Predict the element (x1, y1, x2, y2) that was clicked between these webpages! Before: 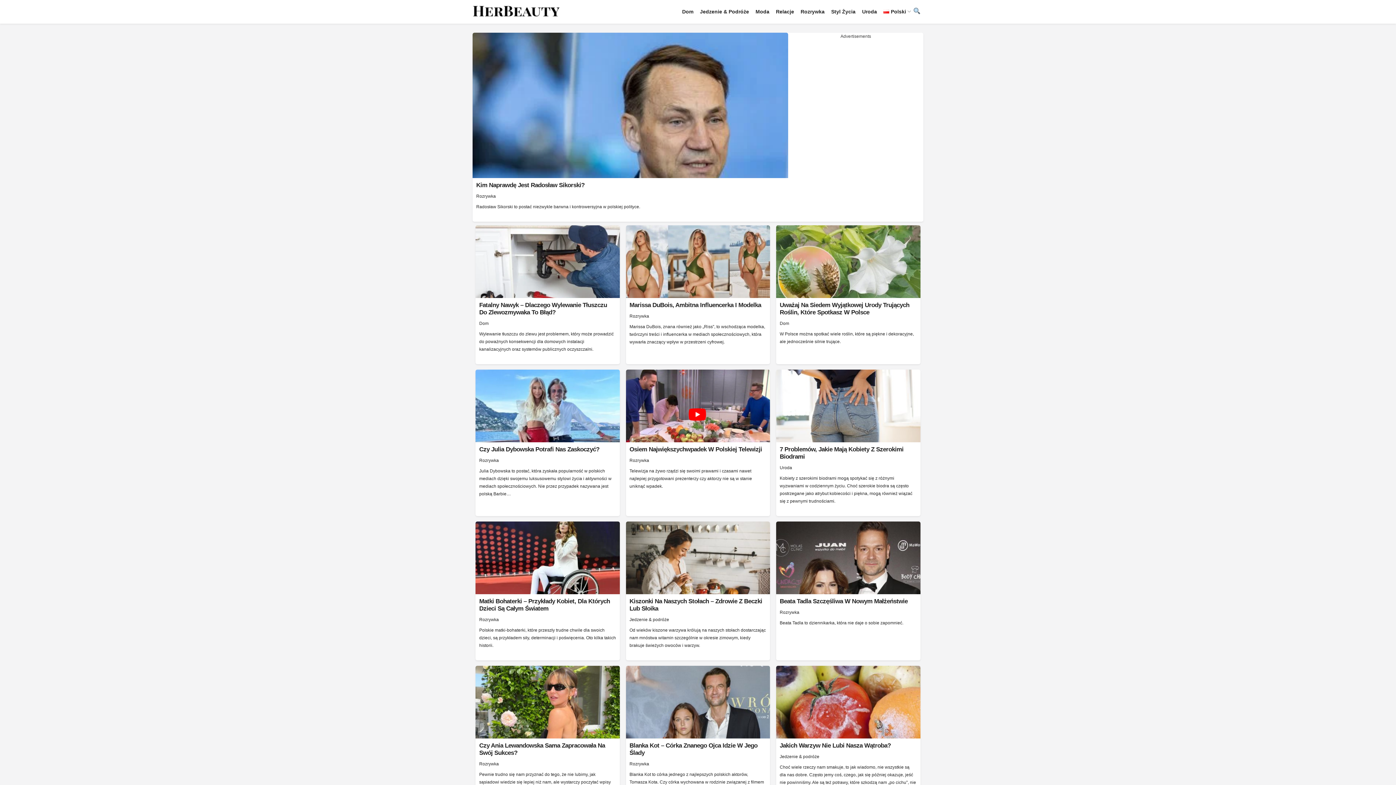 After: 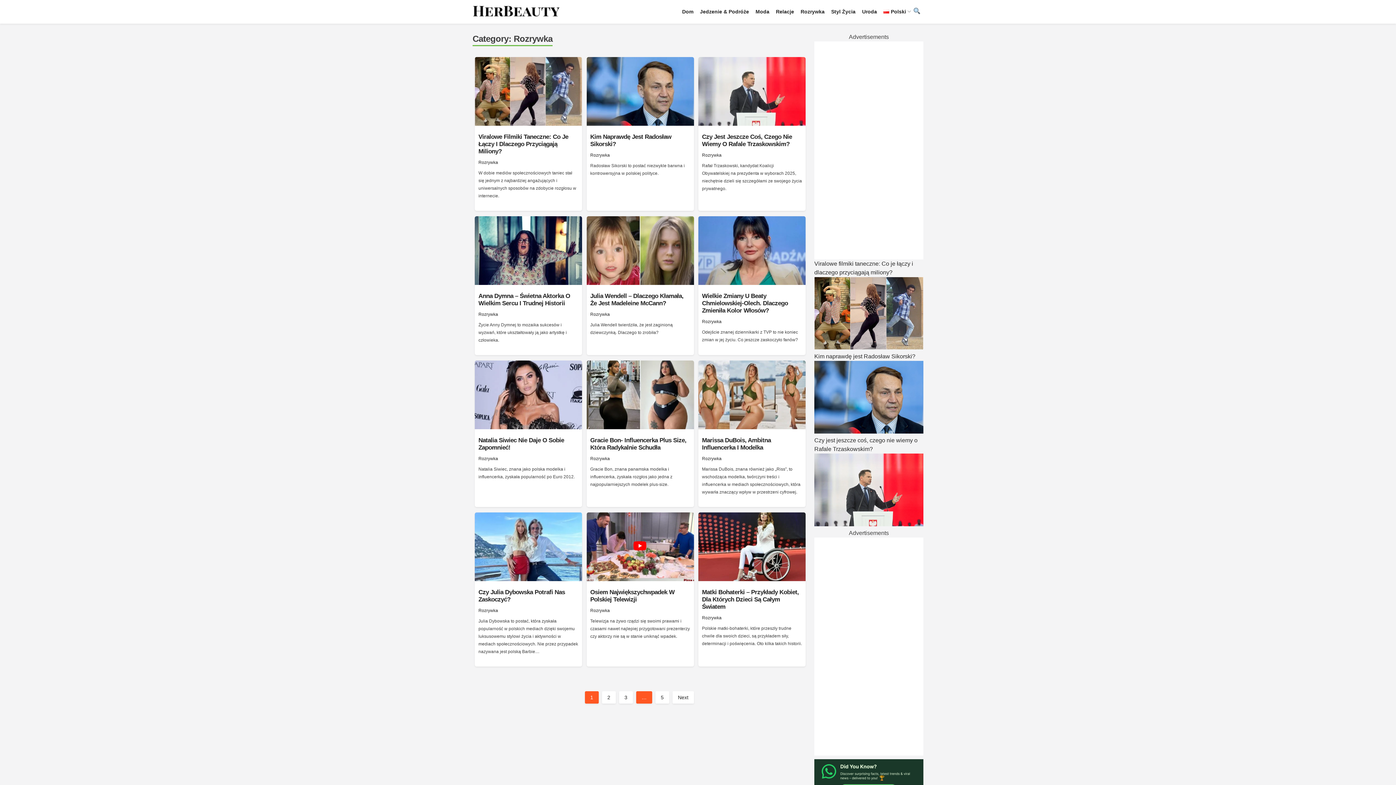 Action: bbox: (476, 193, 496, 198) label: Rozrywka